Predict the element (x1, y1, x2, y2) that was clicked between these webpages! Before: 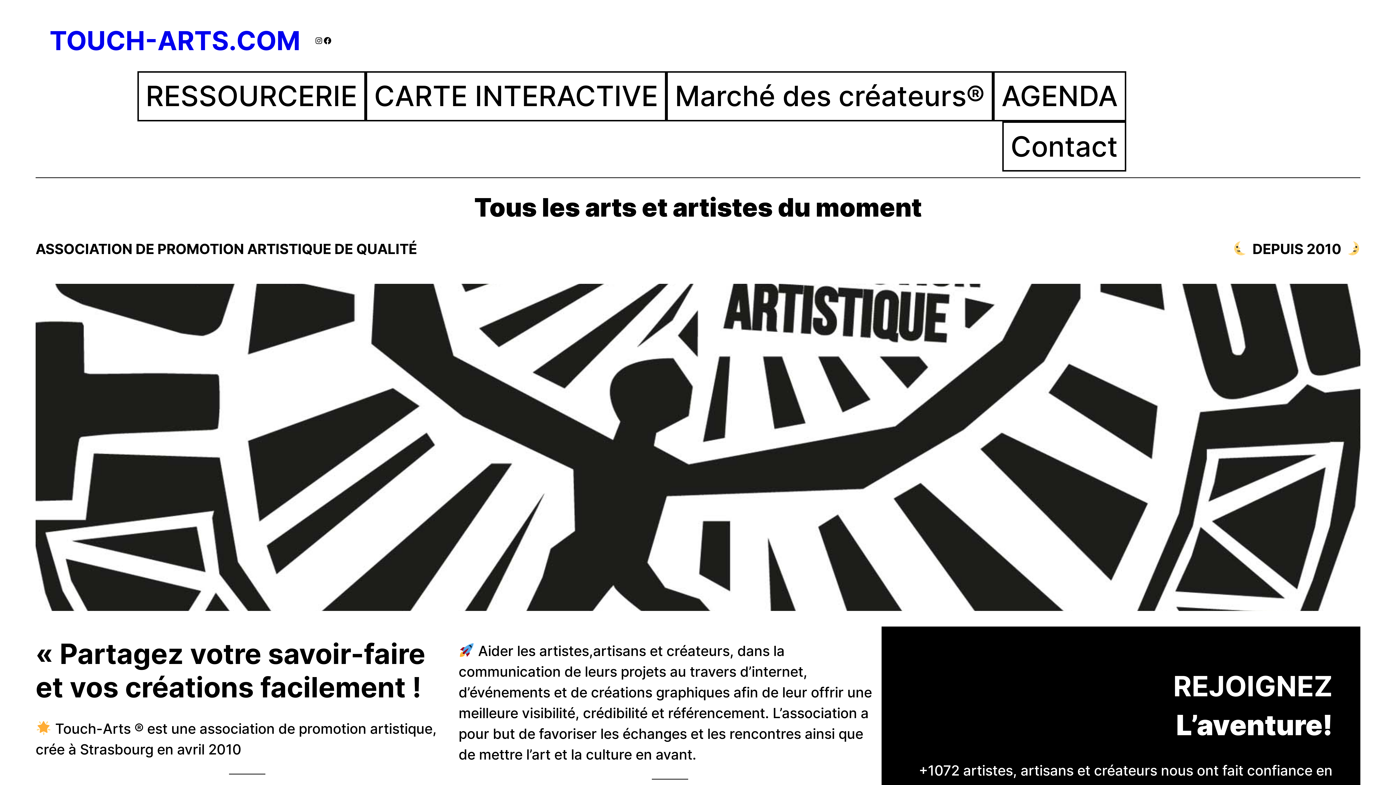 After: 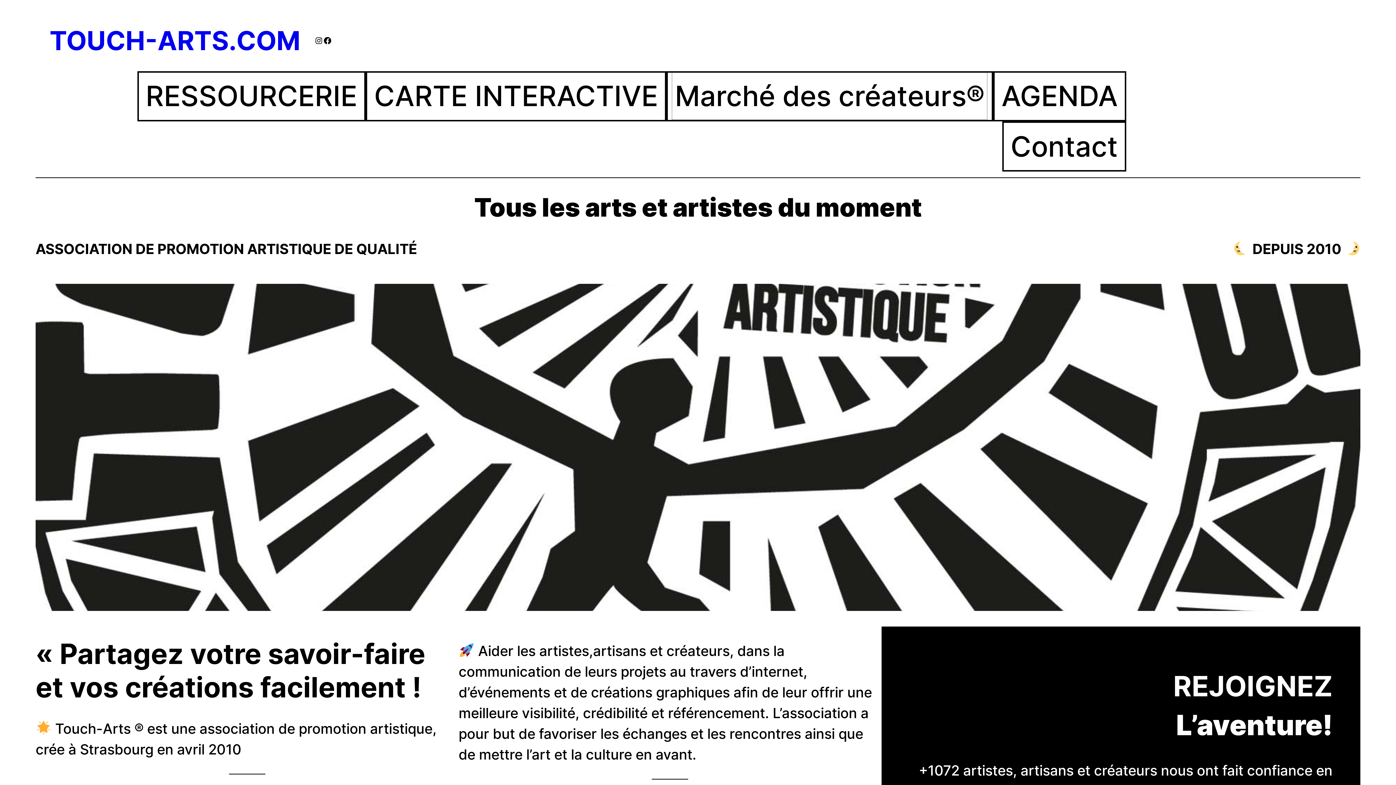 Action: bbox: (675, 75, 984, 117) label: Marché des créateurs®